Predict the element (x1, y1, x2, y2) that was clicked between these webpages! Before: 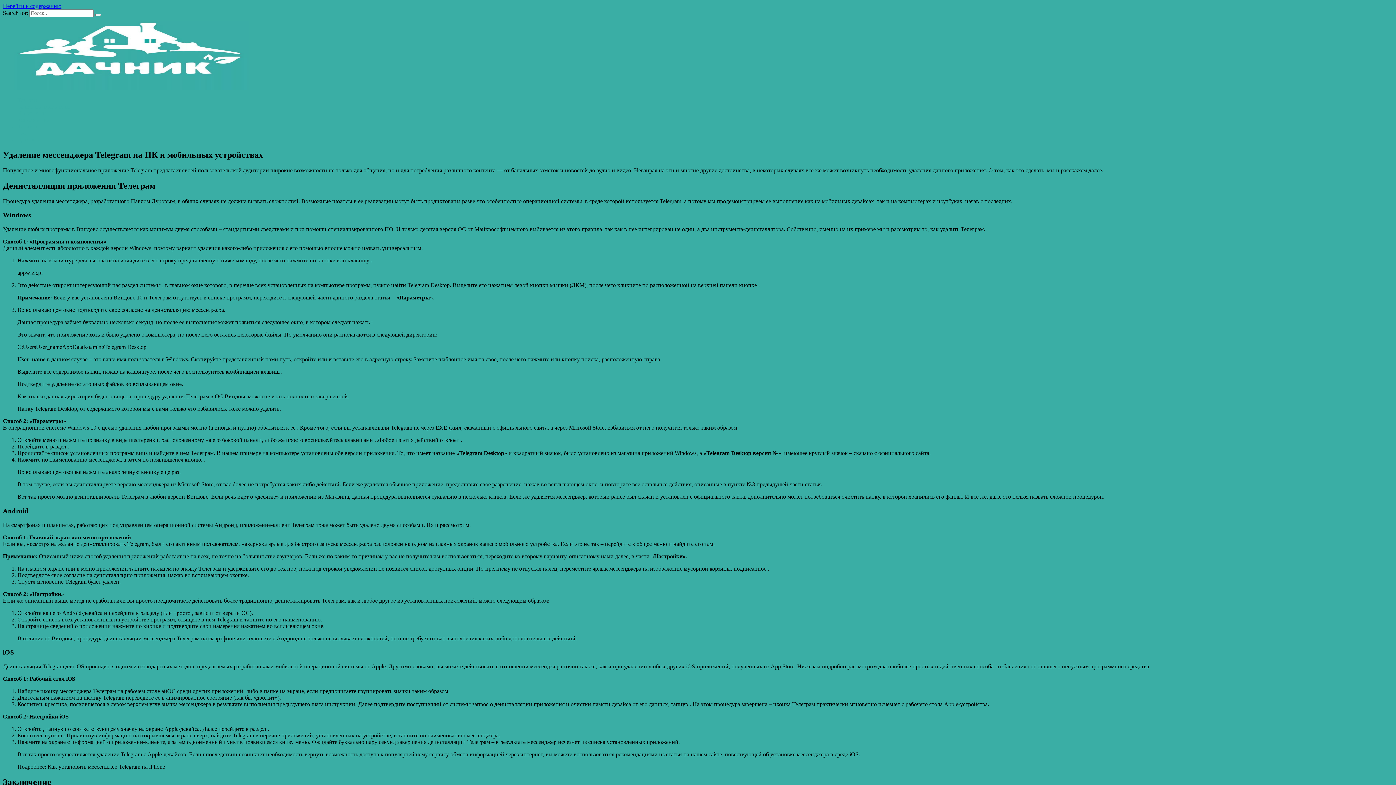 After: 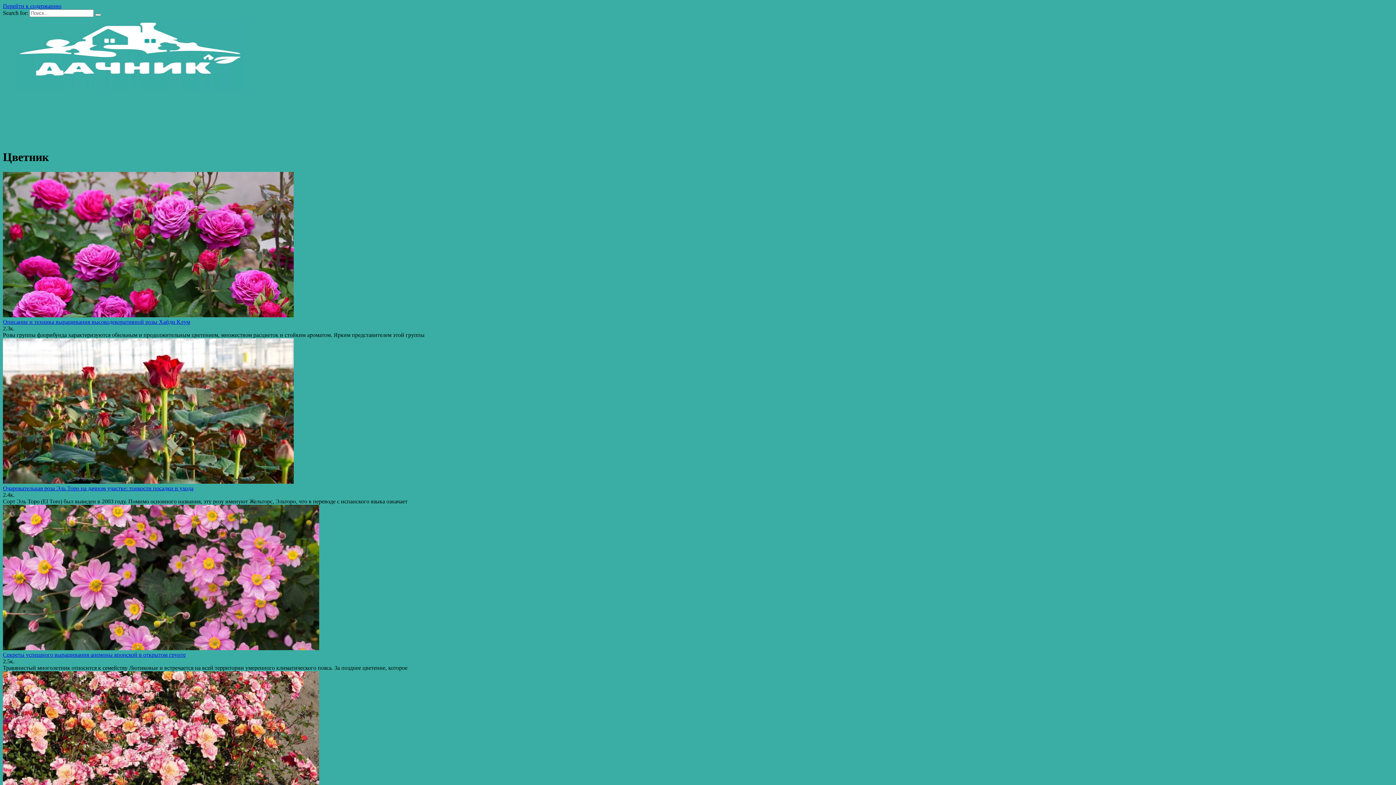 Action: label: Цветник bbox: (17, 136, 39, 142)